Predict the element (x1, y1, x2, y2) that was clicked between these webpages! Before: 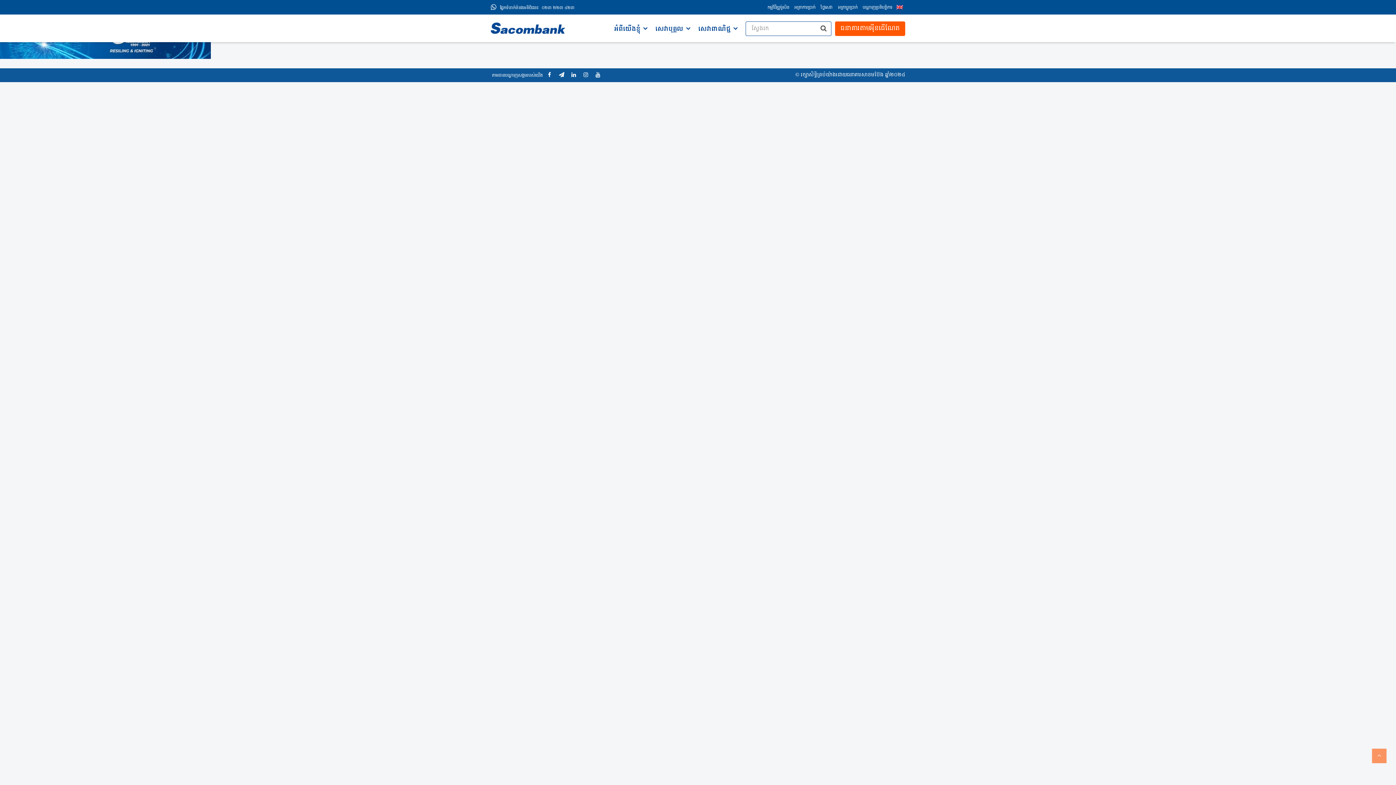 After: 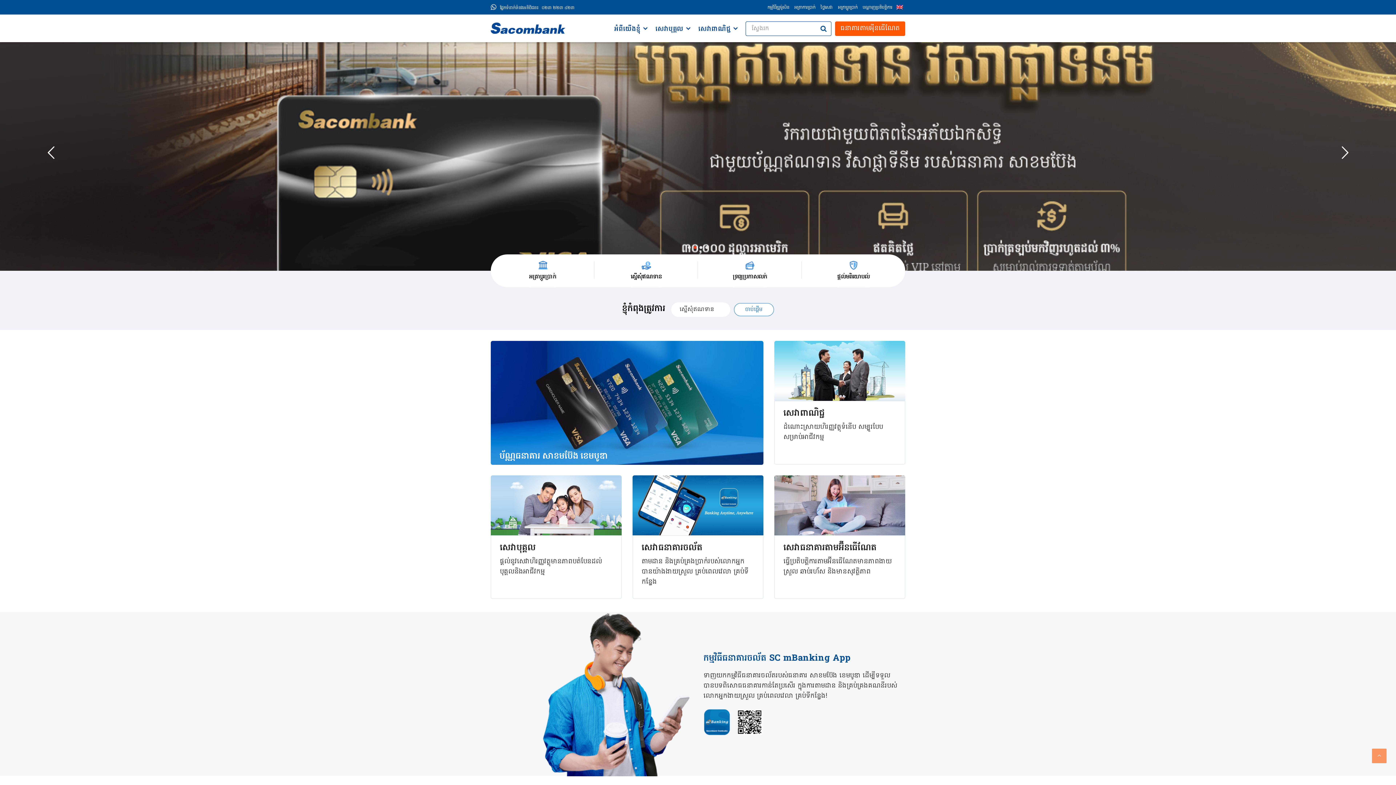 Action: bbox: (490, 17, 565, 26)